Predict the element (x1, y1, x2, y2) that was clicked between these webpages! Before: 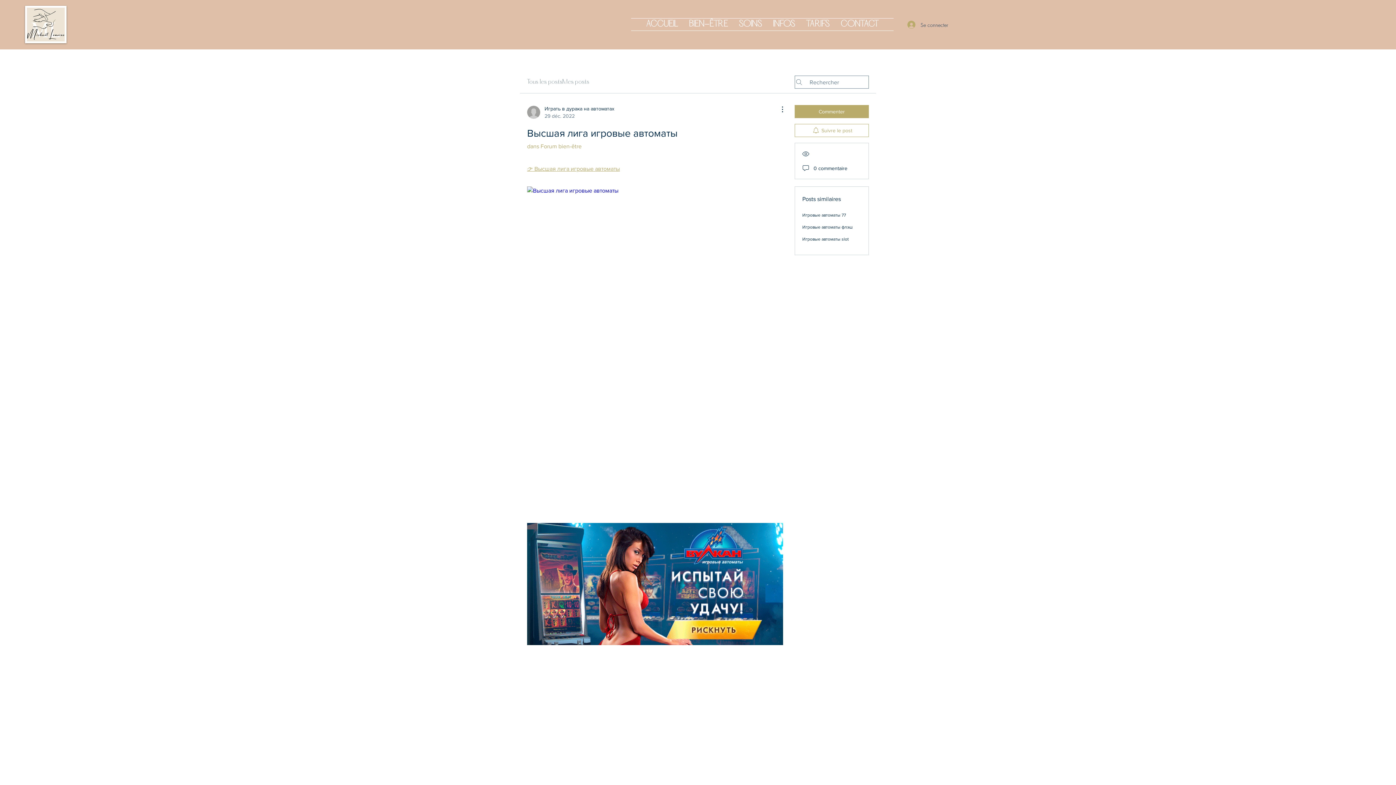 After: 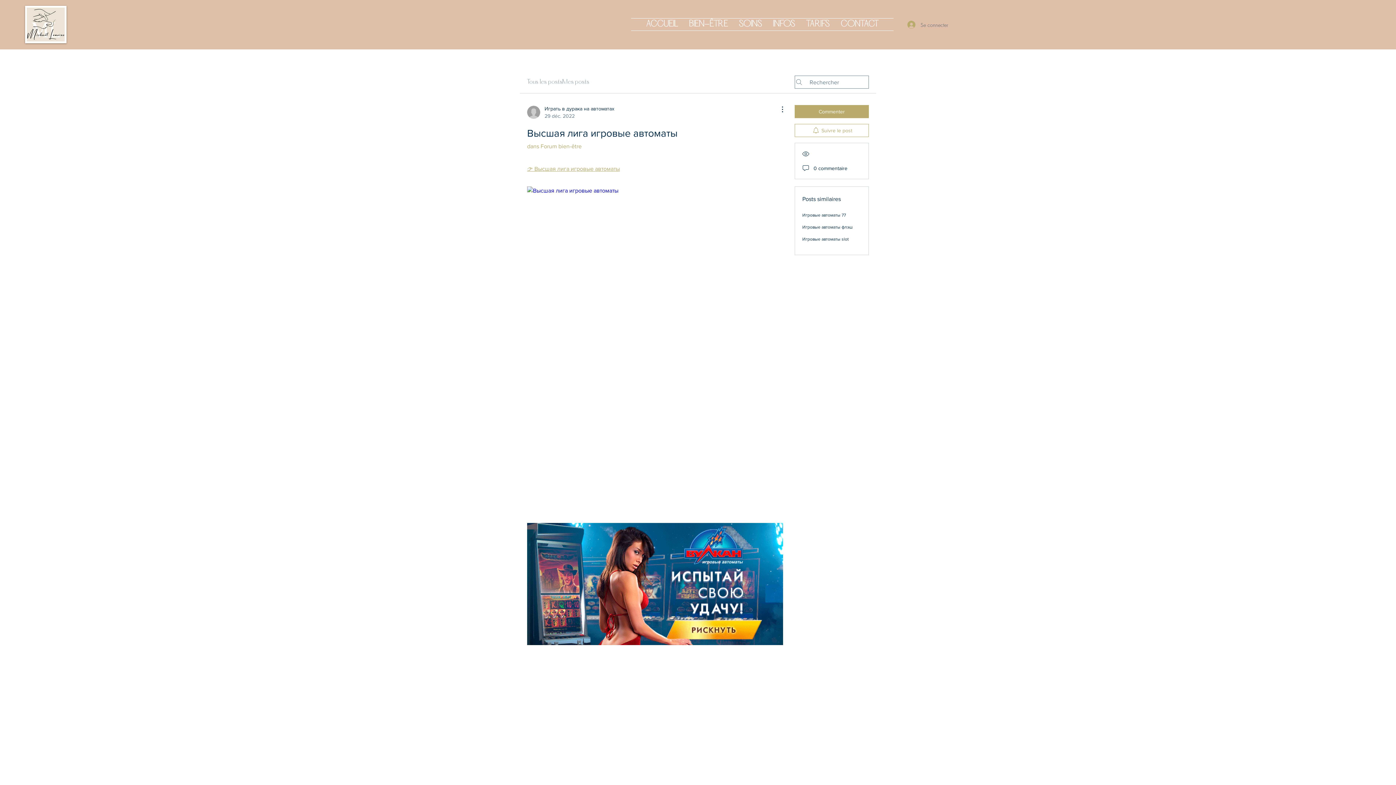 Action: bbox: (902, 18, 942, 31) label: Se connecter